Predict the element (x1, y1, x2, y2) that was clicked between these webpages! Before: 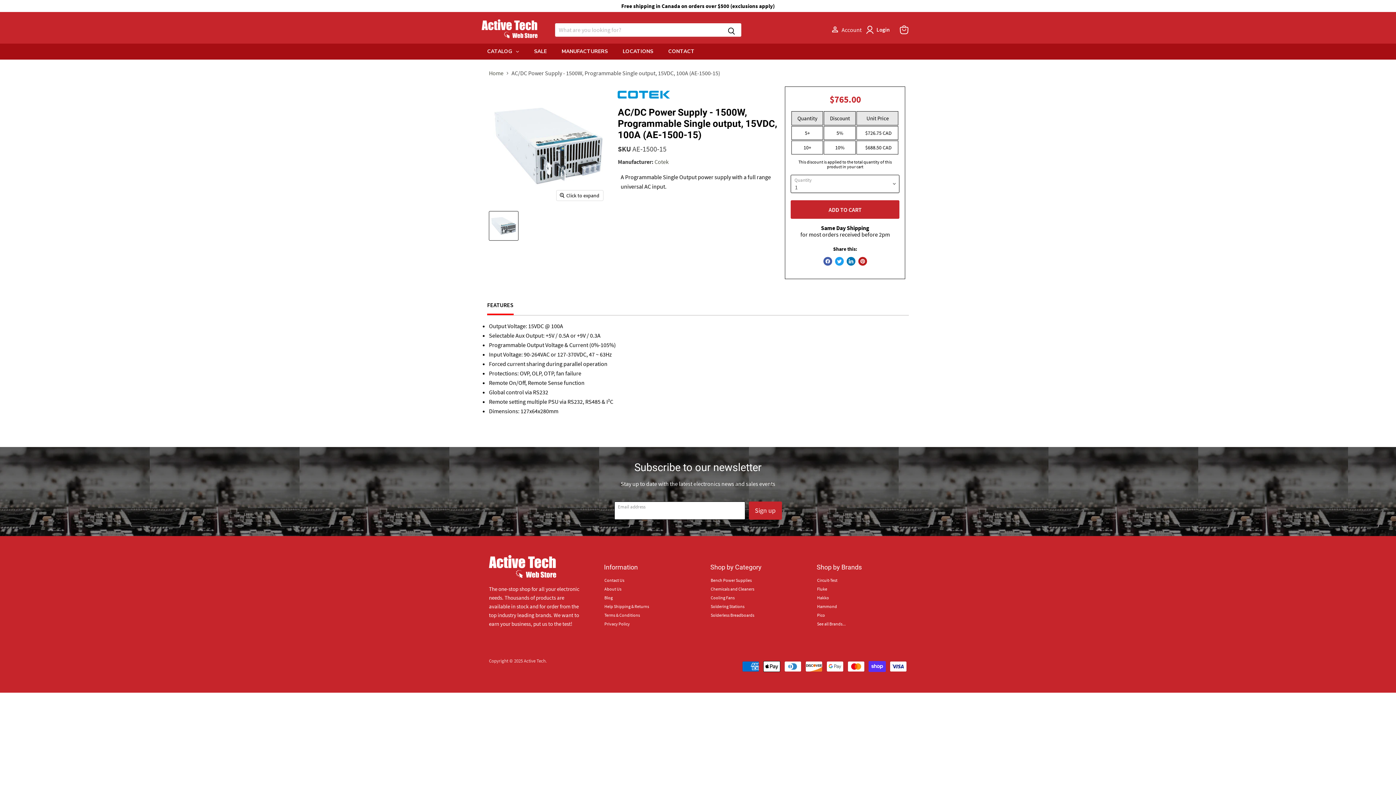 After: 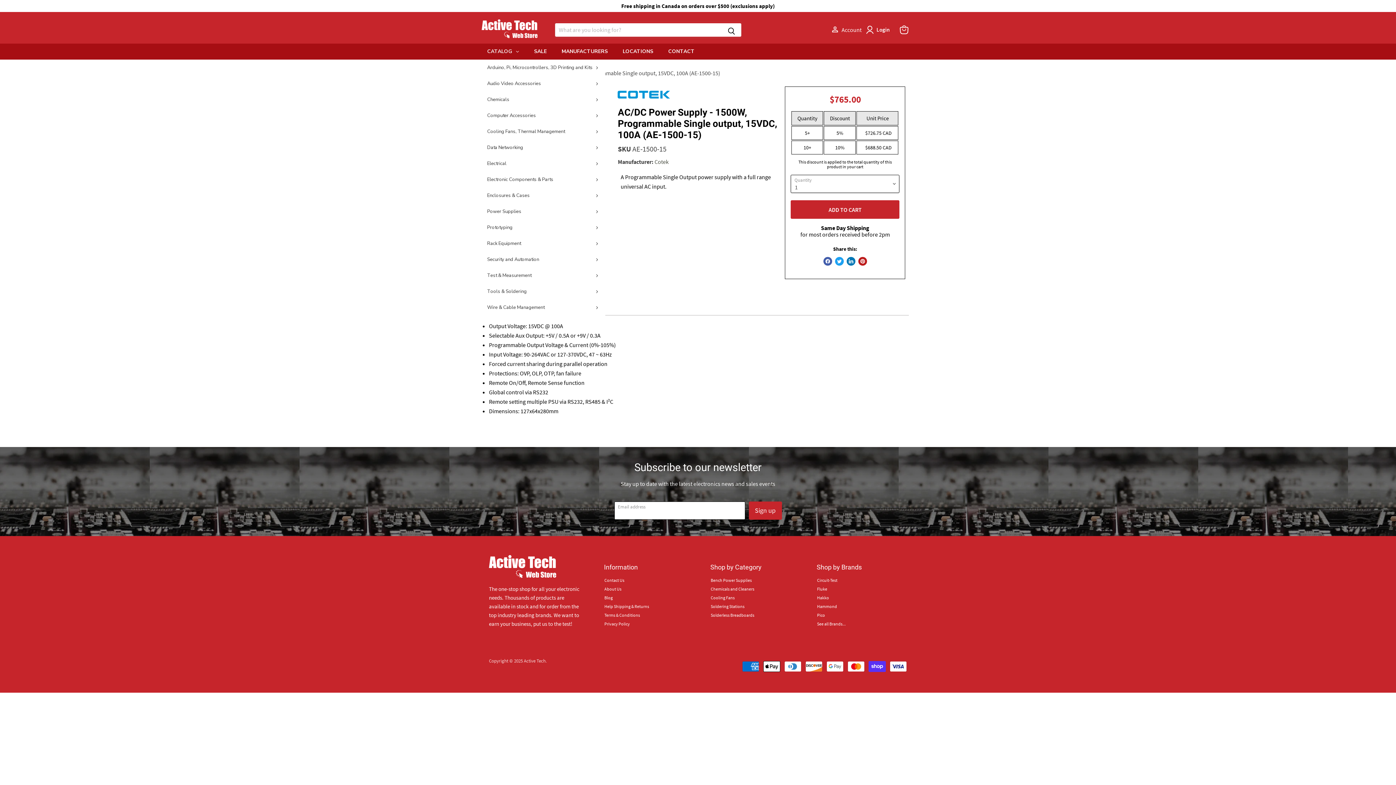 Action: label: CATALOG bbox: (480, 43, 526, 59)